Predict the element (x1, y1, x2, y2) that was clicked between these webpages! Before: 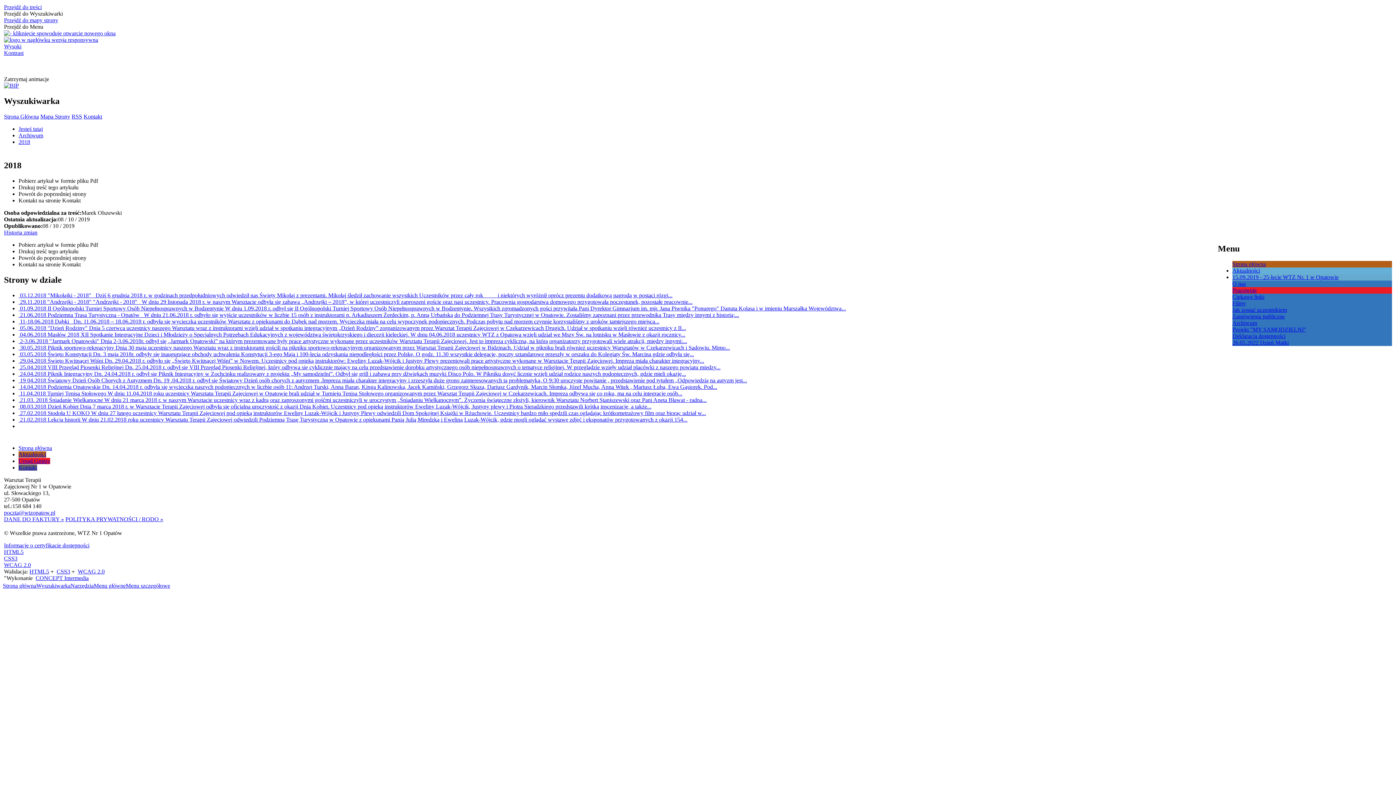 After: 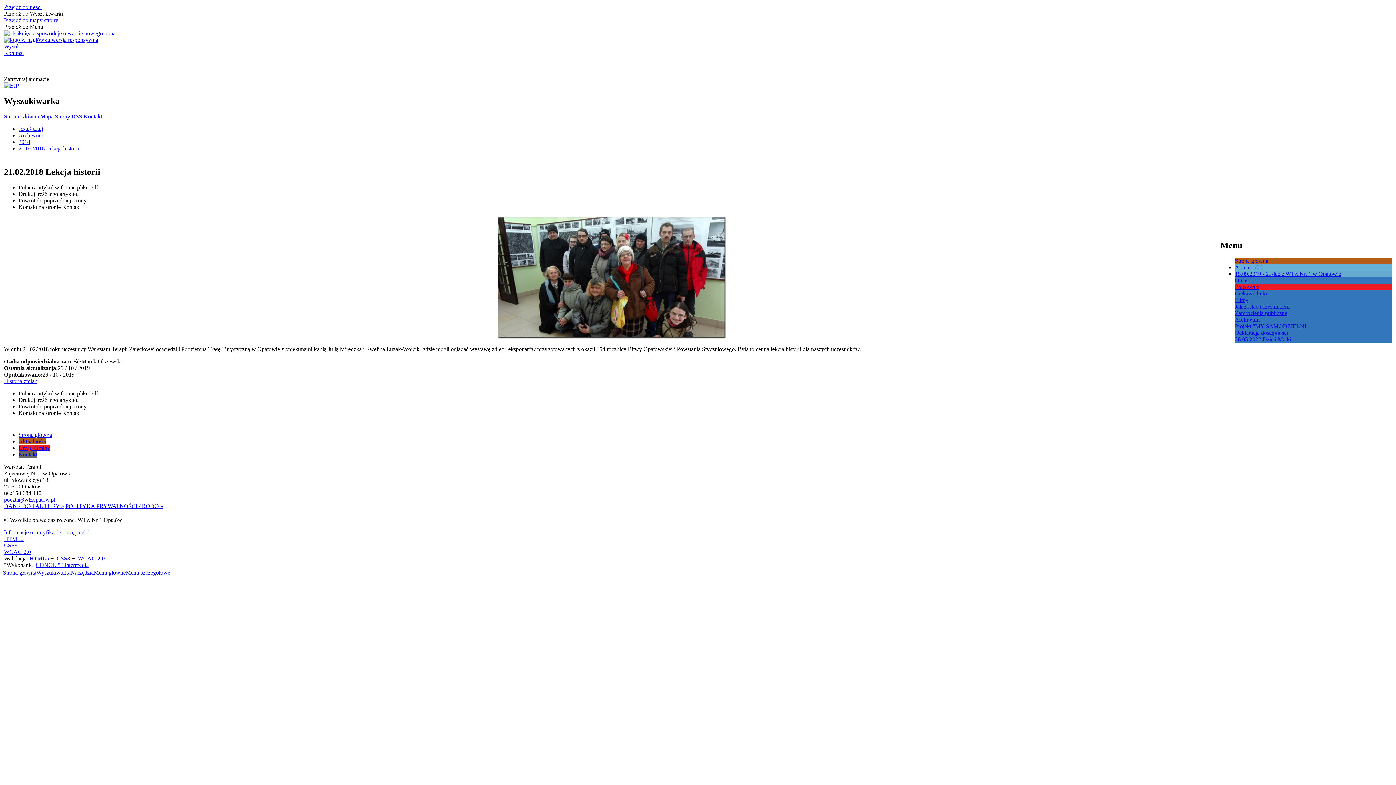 Action: bbox: (18, 416, 687, 422) label:  21.02.2018 Lekcja historii W dniu 21.02.2018 roku uczestnicy Warsztatu Terapii Zajęciowej odwiedzili Podziemną Trasę Turystyczną w Opatowie z opiekunami Panią Julią Miredzką i Eweliną Luzak-Wójcik, gdzie mogli oglądać wystawę zdjęć i eksponatów przygotowanych z okazji 154...